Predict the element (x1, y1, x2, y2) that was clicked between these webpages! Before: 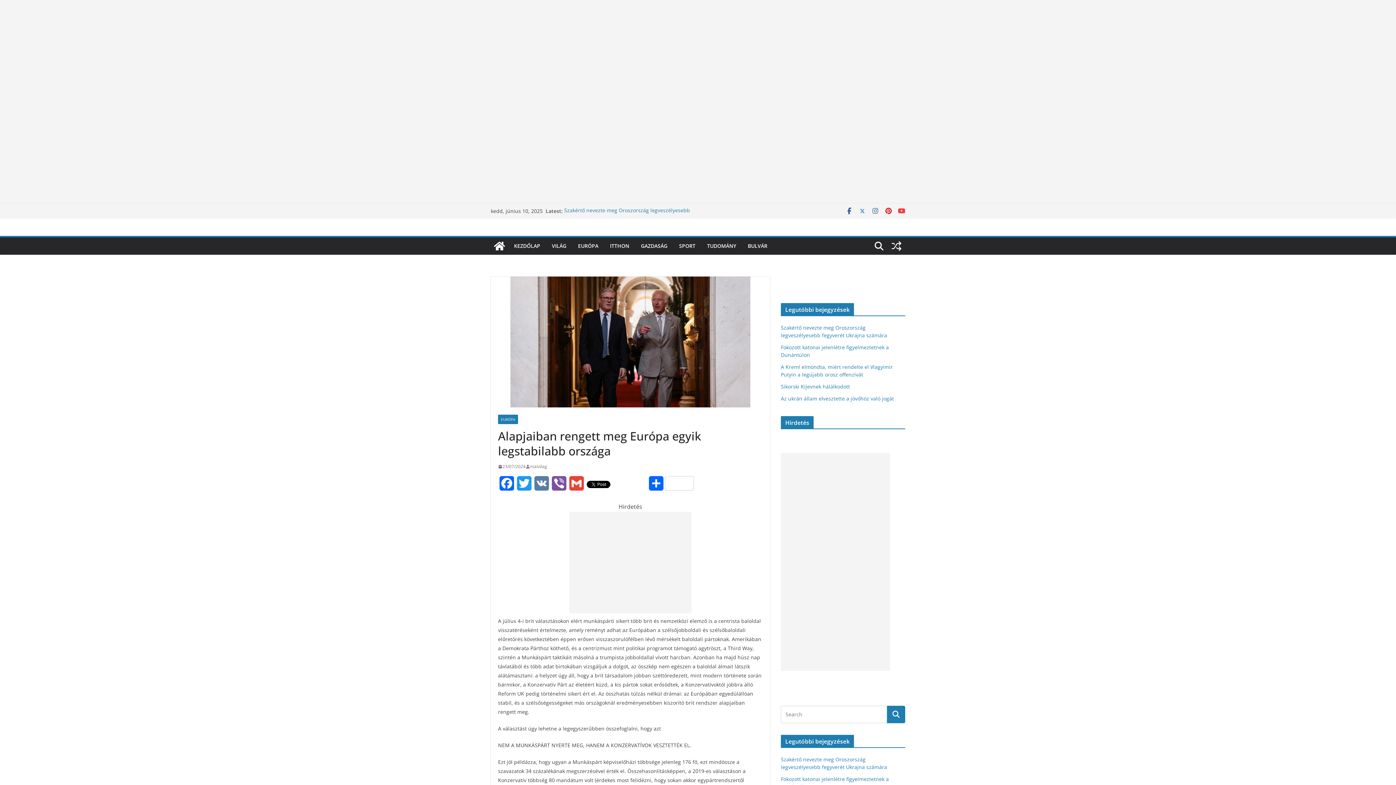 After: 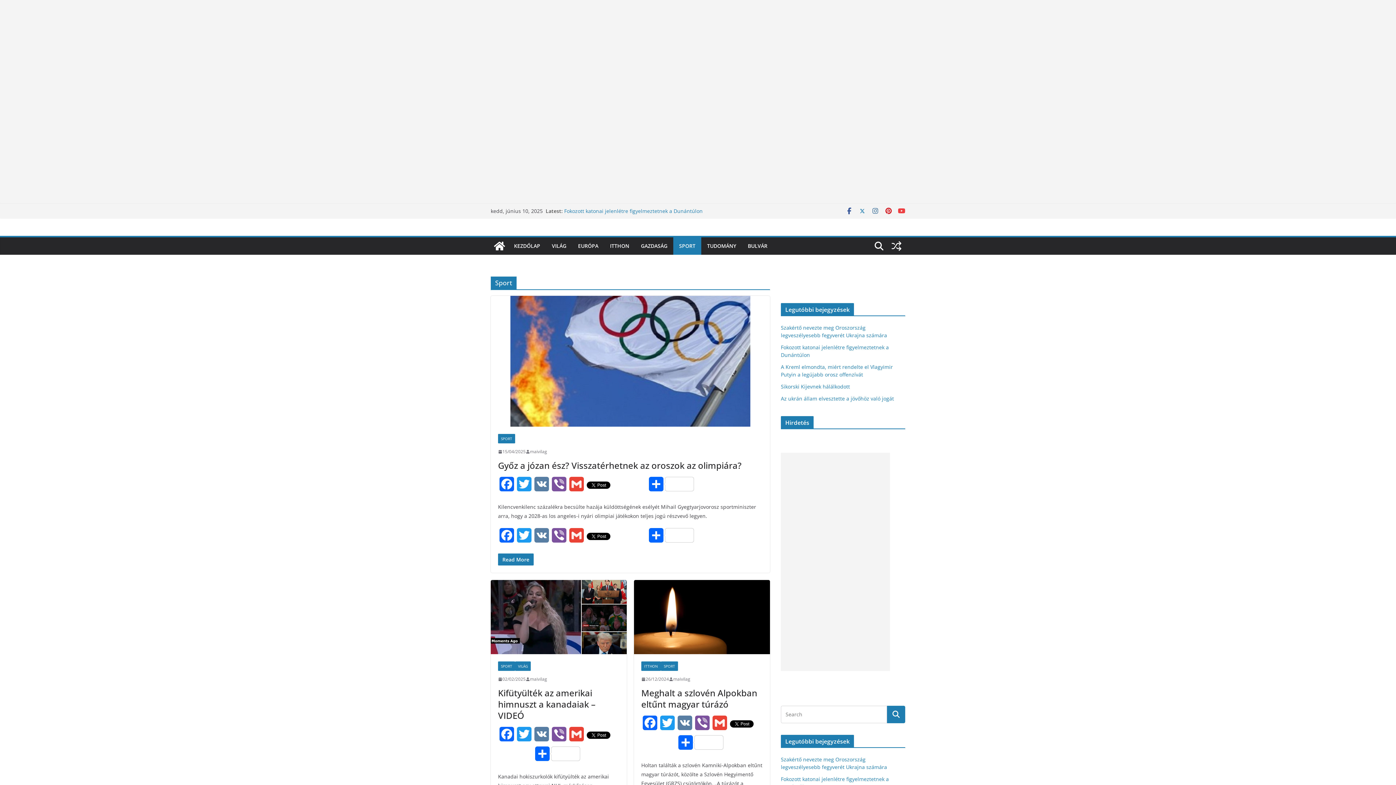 Action: label: SPORT bbox: (679, 241, 695, 251)